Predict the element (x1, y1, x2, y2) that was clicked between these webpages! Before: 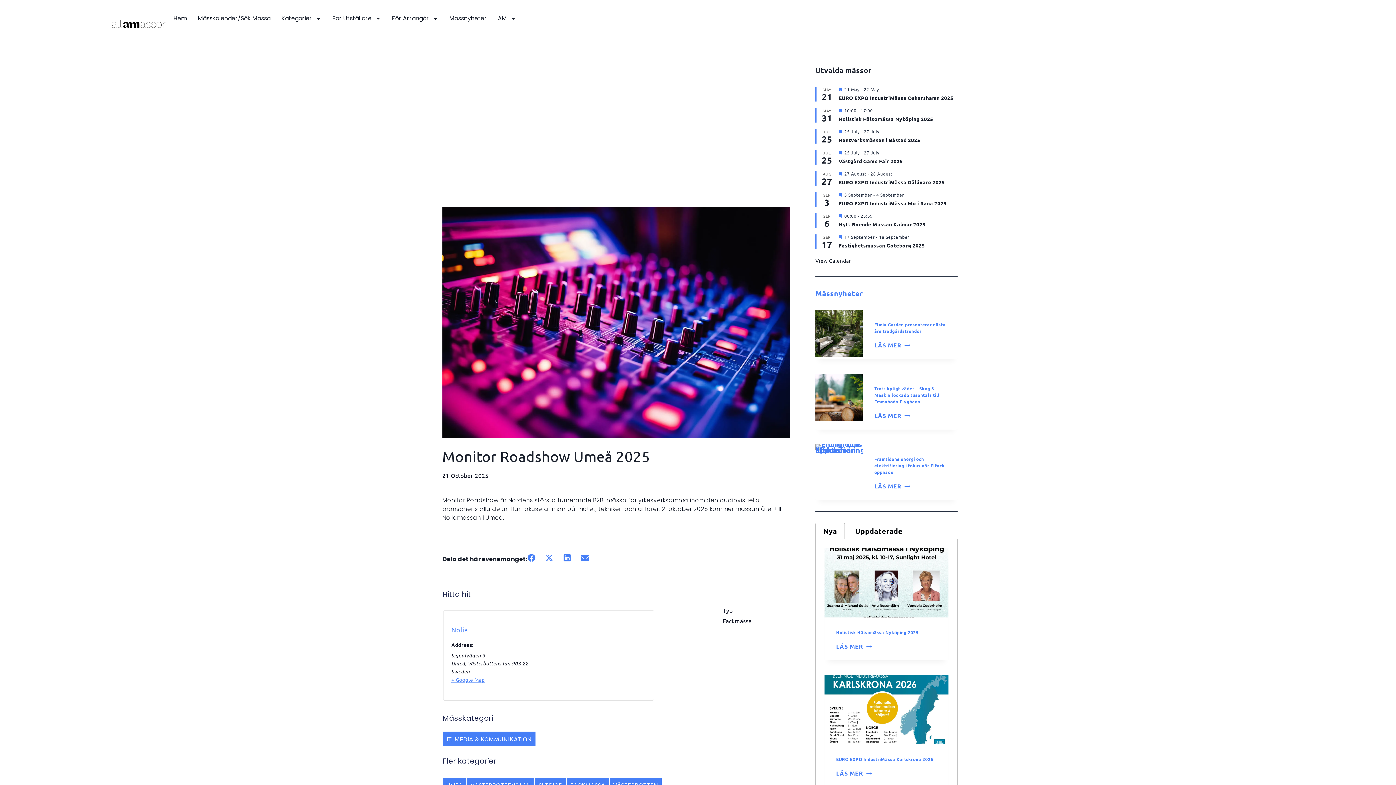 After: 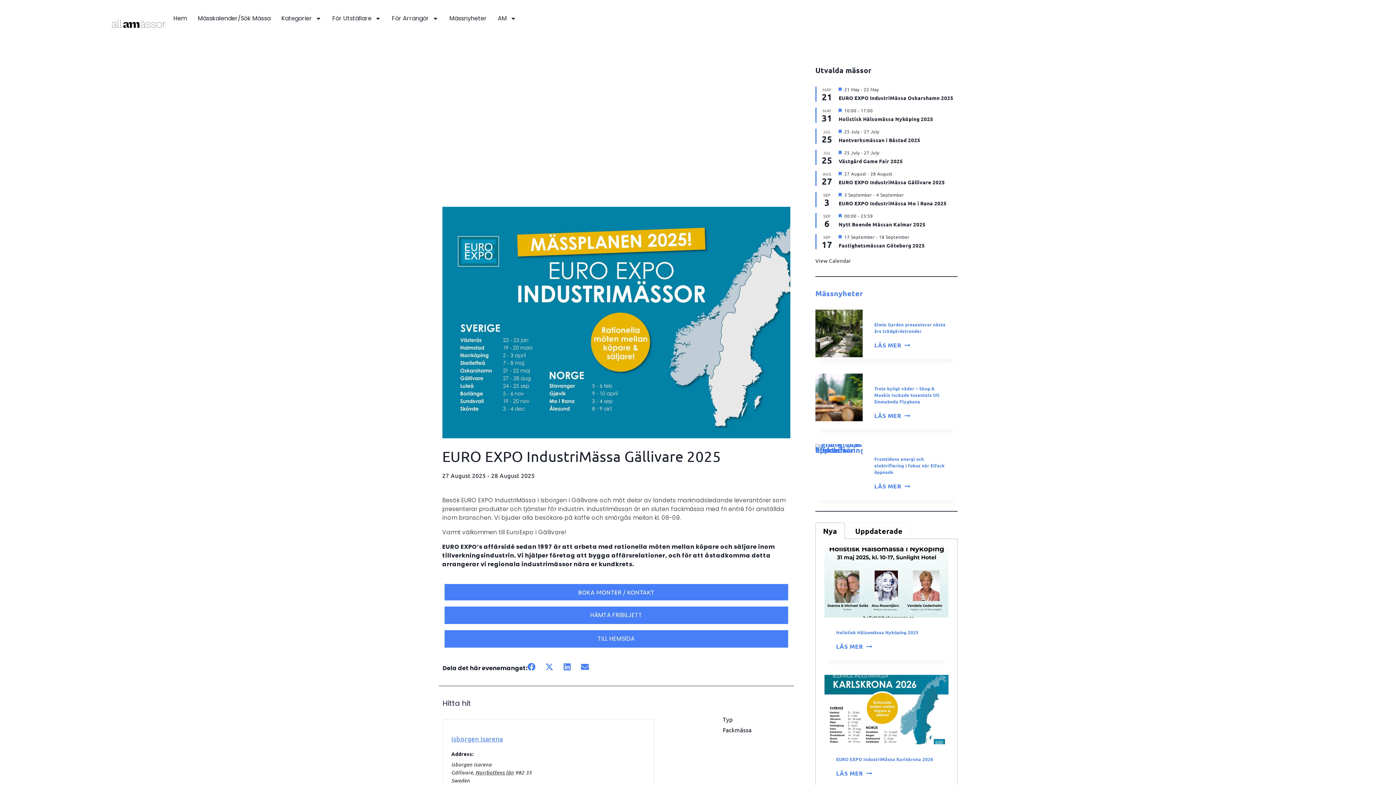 Action: bbox: (838, 179, 945, 185) label: EURO EXPO IndustriMässa Gällivare 2025